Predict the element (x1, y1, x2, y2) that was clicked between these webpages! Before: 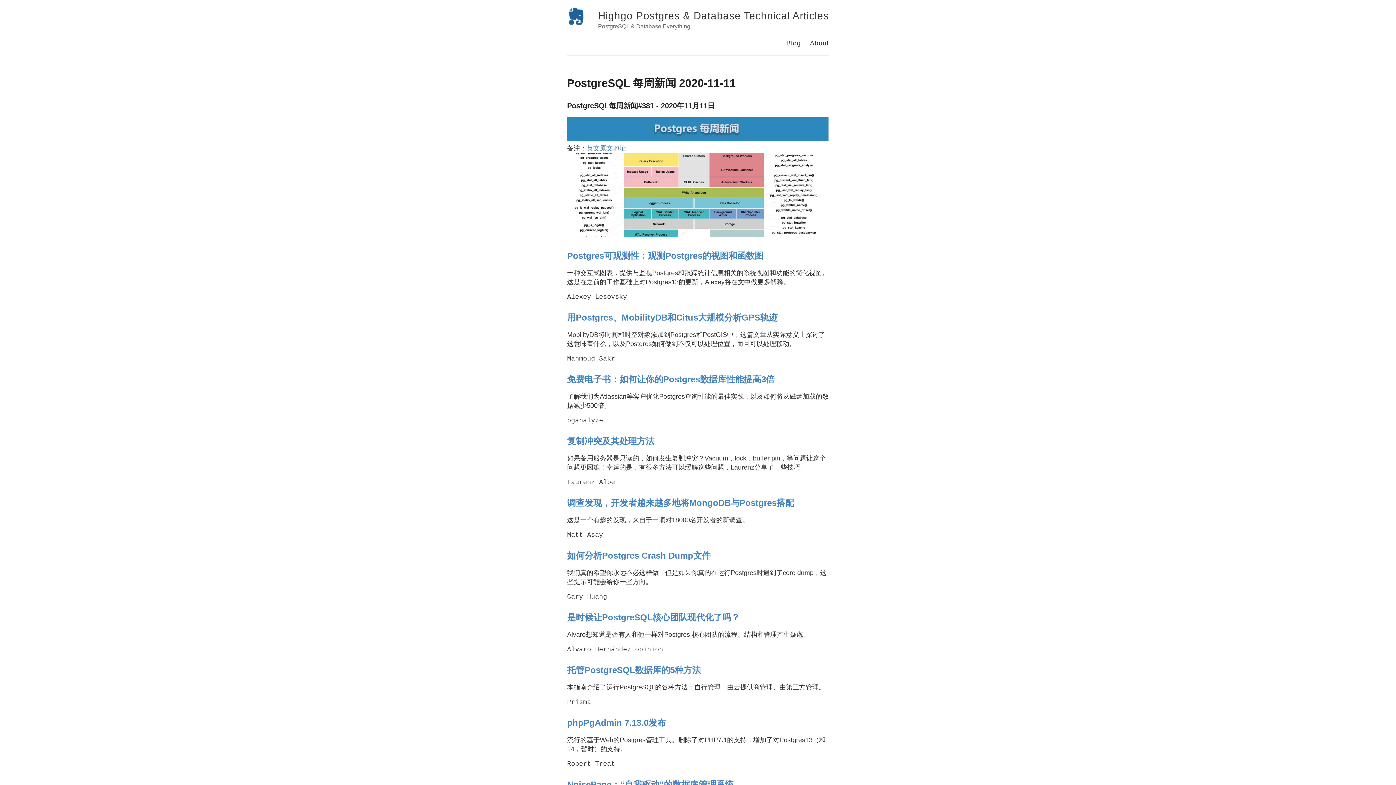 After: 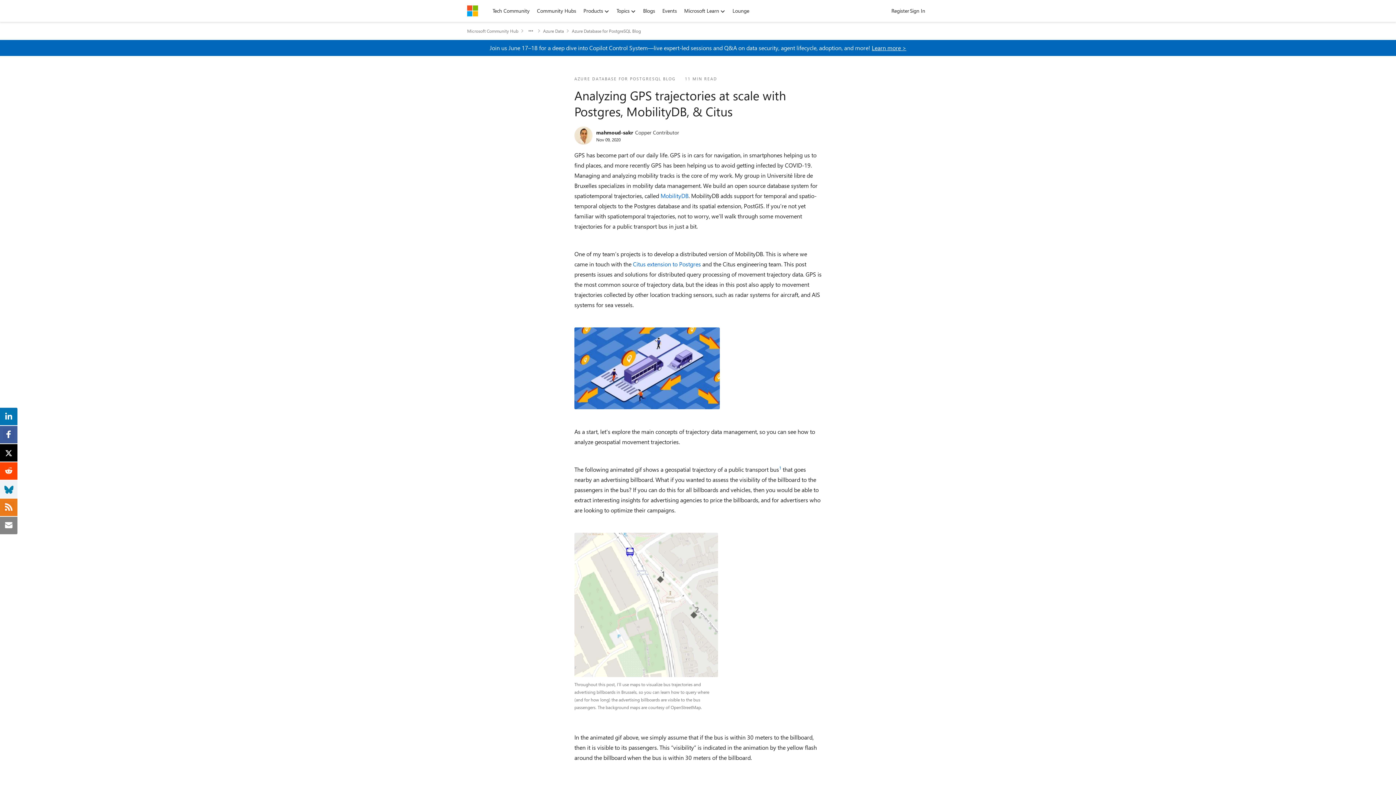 Action: label: 用Postgres、MobilityDB和Citus大规模分析GPS轨迹 bbox: (567, 312, 777, 322)